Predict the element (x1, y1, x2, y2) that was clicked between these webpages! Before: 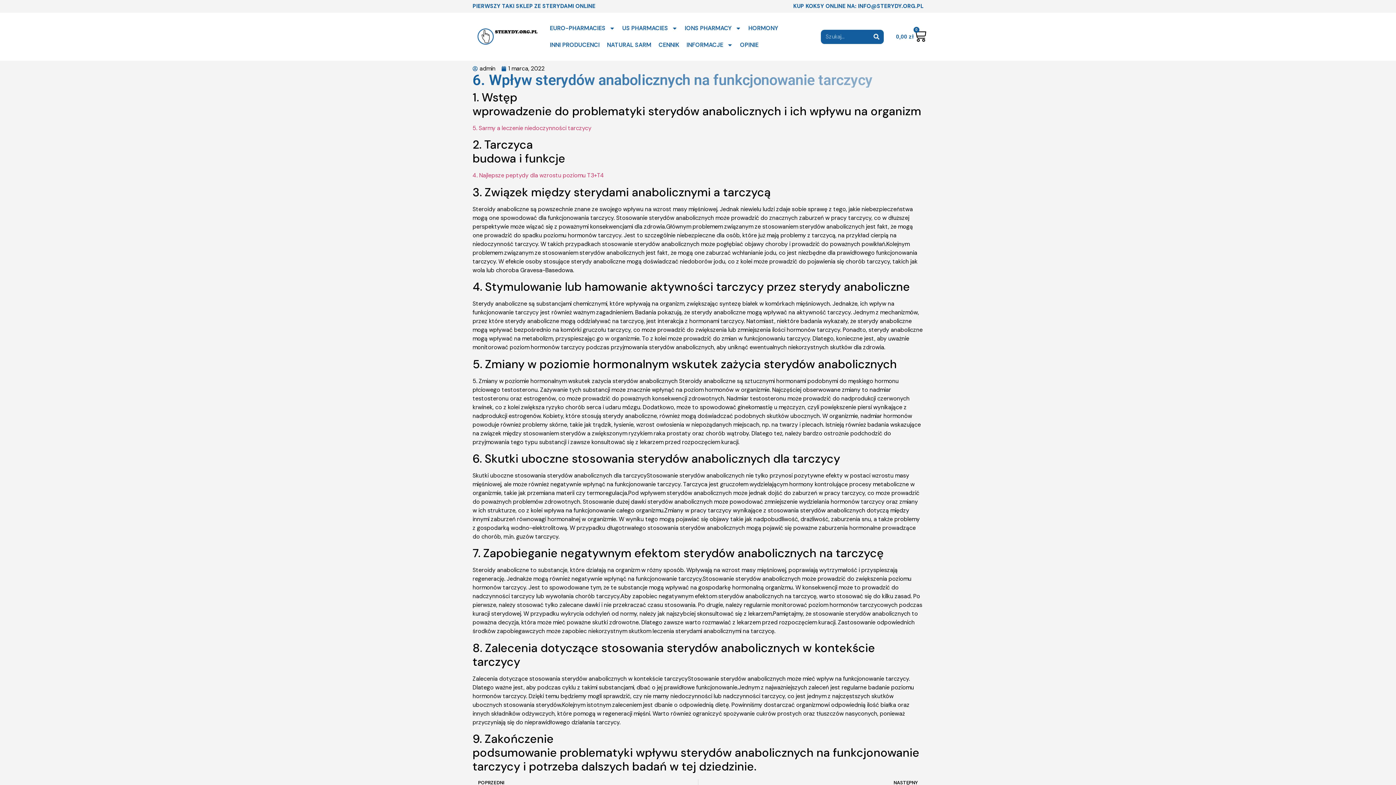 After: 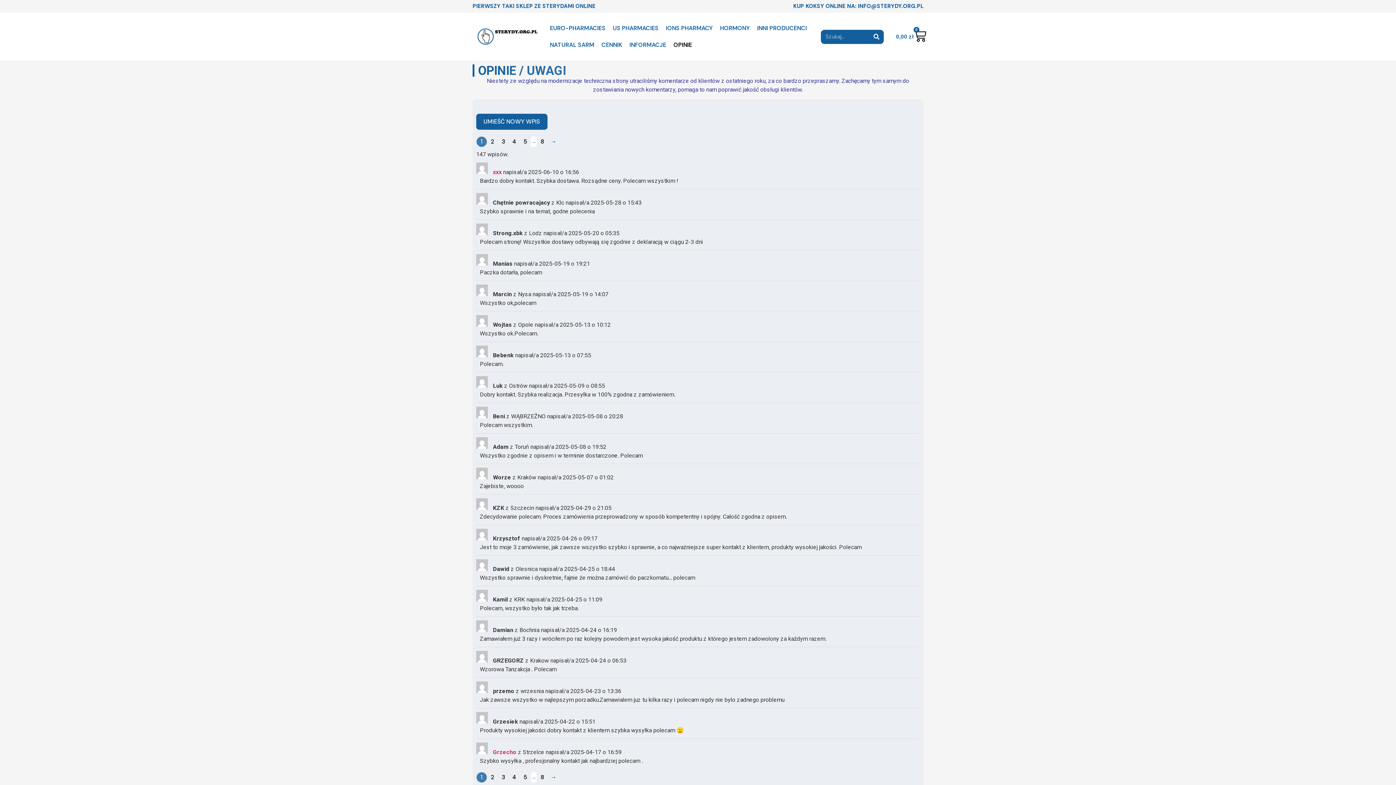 Action: label: OPINIE bbox: (736, 36, 762, 53)